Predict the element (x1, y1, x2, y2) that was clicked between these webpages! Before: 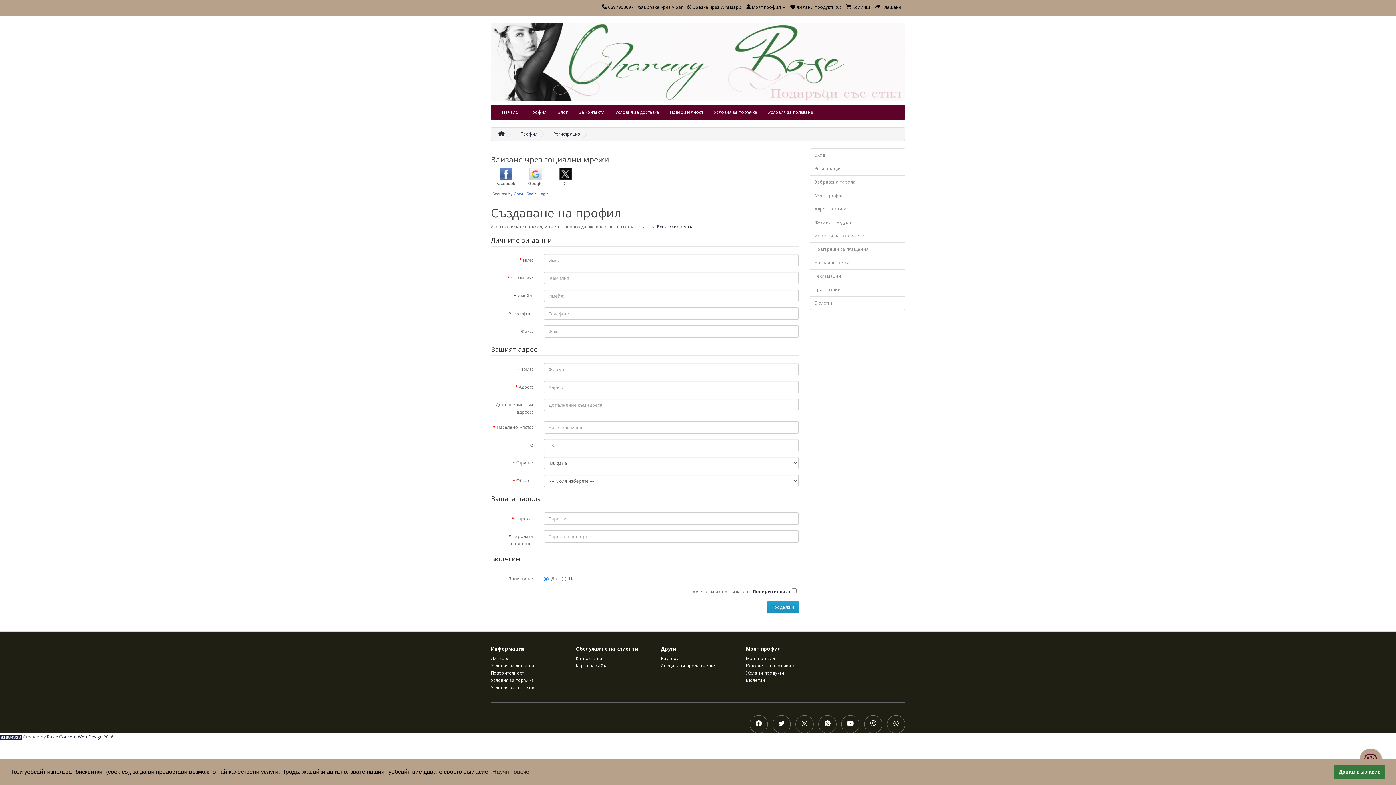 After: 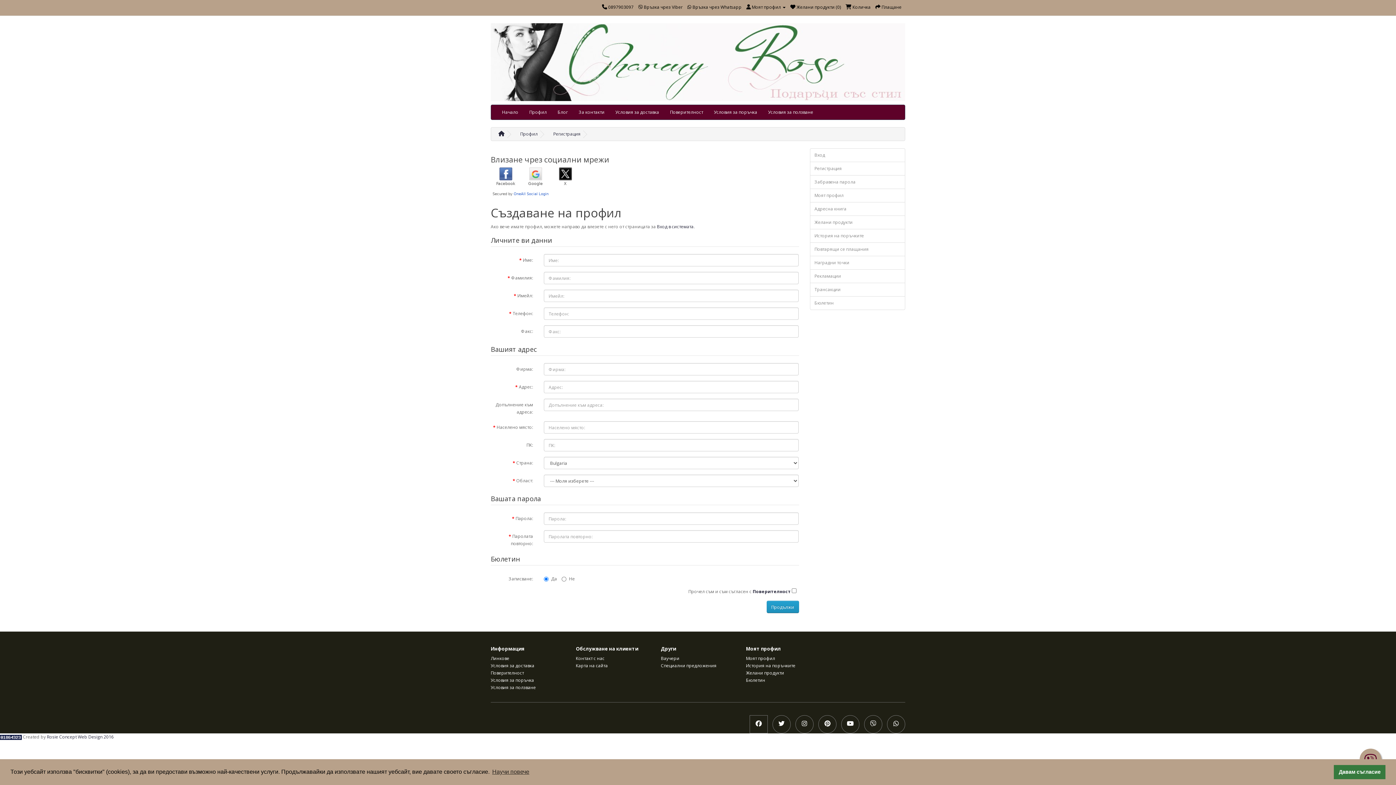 Action: bbox: (755, 719, 762, 728)